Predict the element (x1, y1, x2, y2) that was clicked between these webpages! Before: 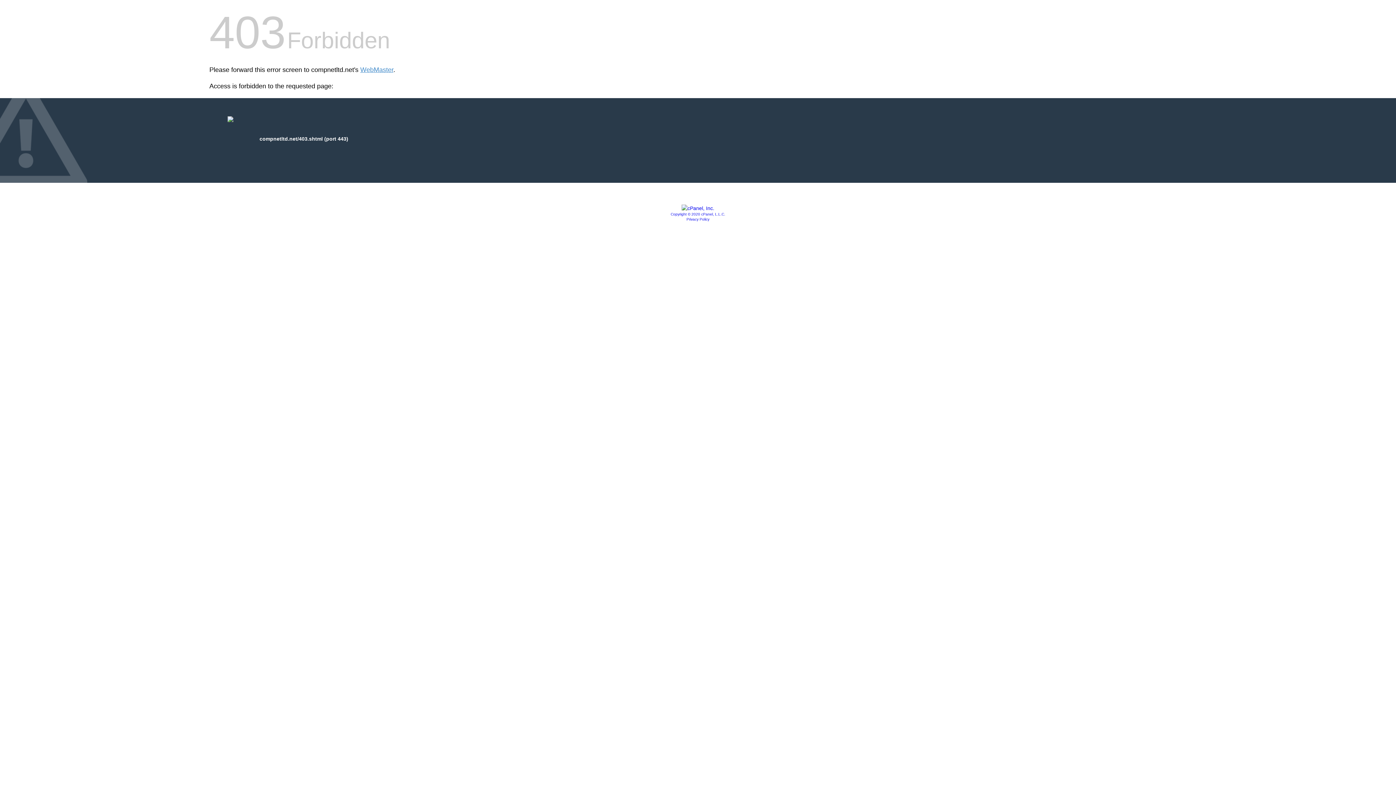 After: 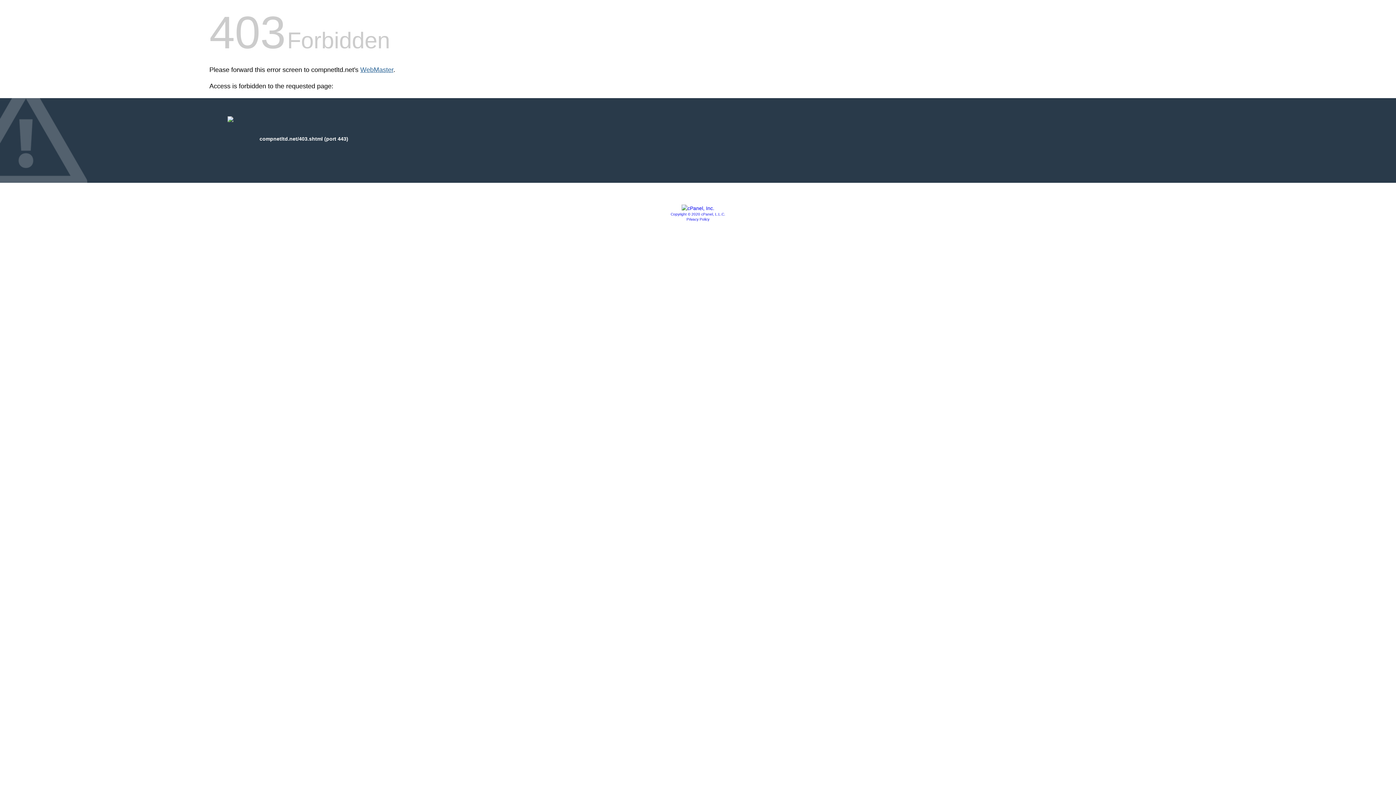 Action: bbox: (360, 66, 393, 73) label: WebMaster